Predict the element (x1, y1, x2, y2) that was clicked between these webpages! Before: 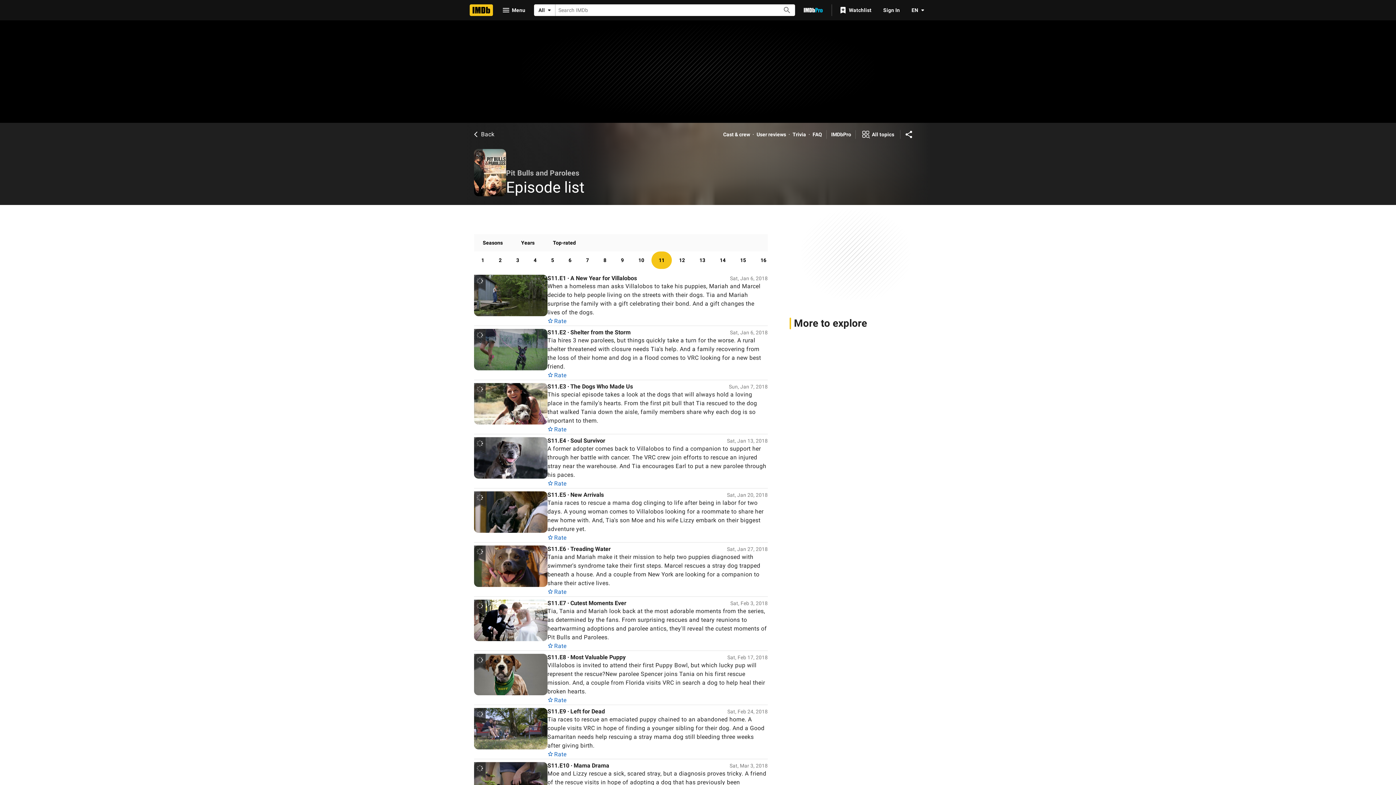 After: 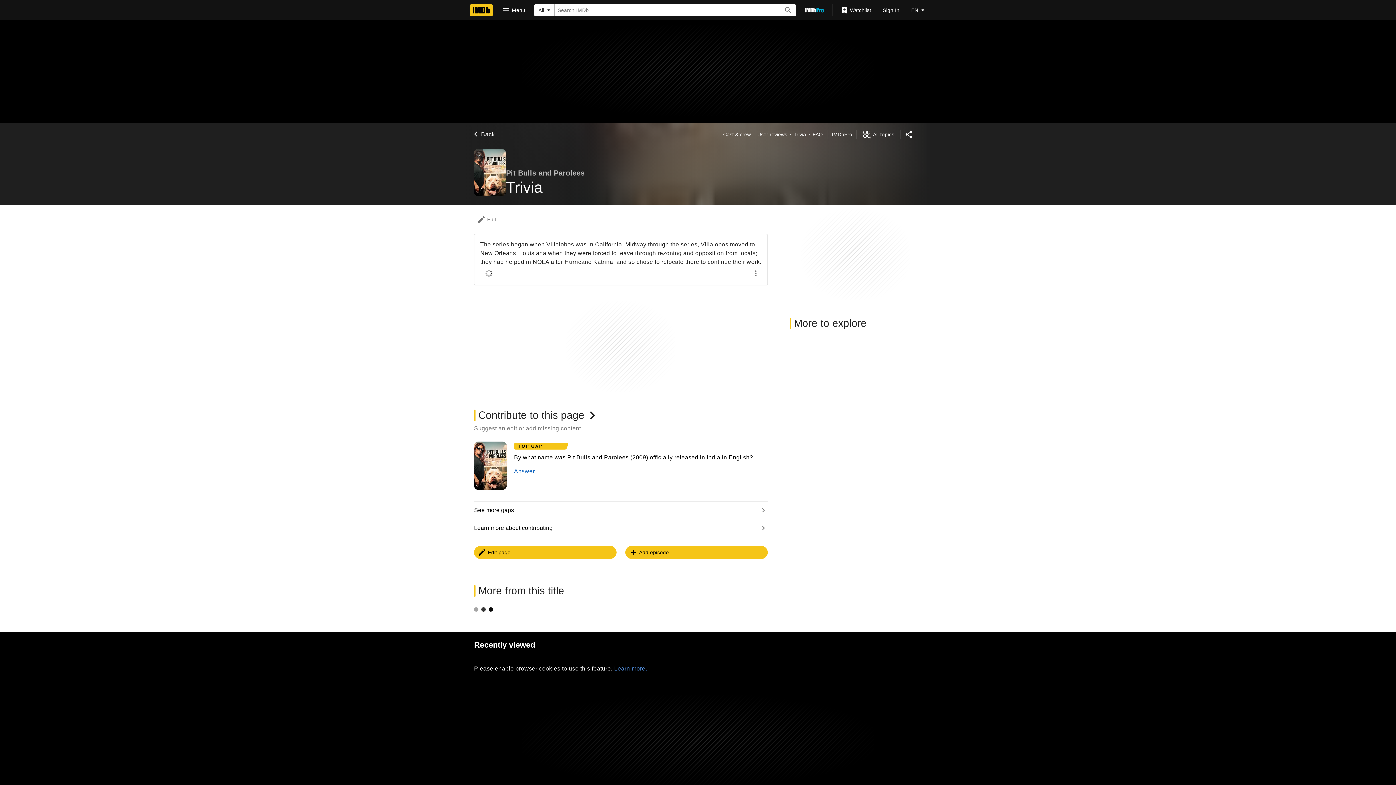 Action: label: Trivia bbox: (792, 130, 806, 138)